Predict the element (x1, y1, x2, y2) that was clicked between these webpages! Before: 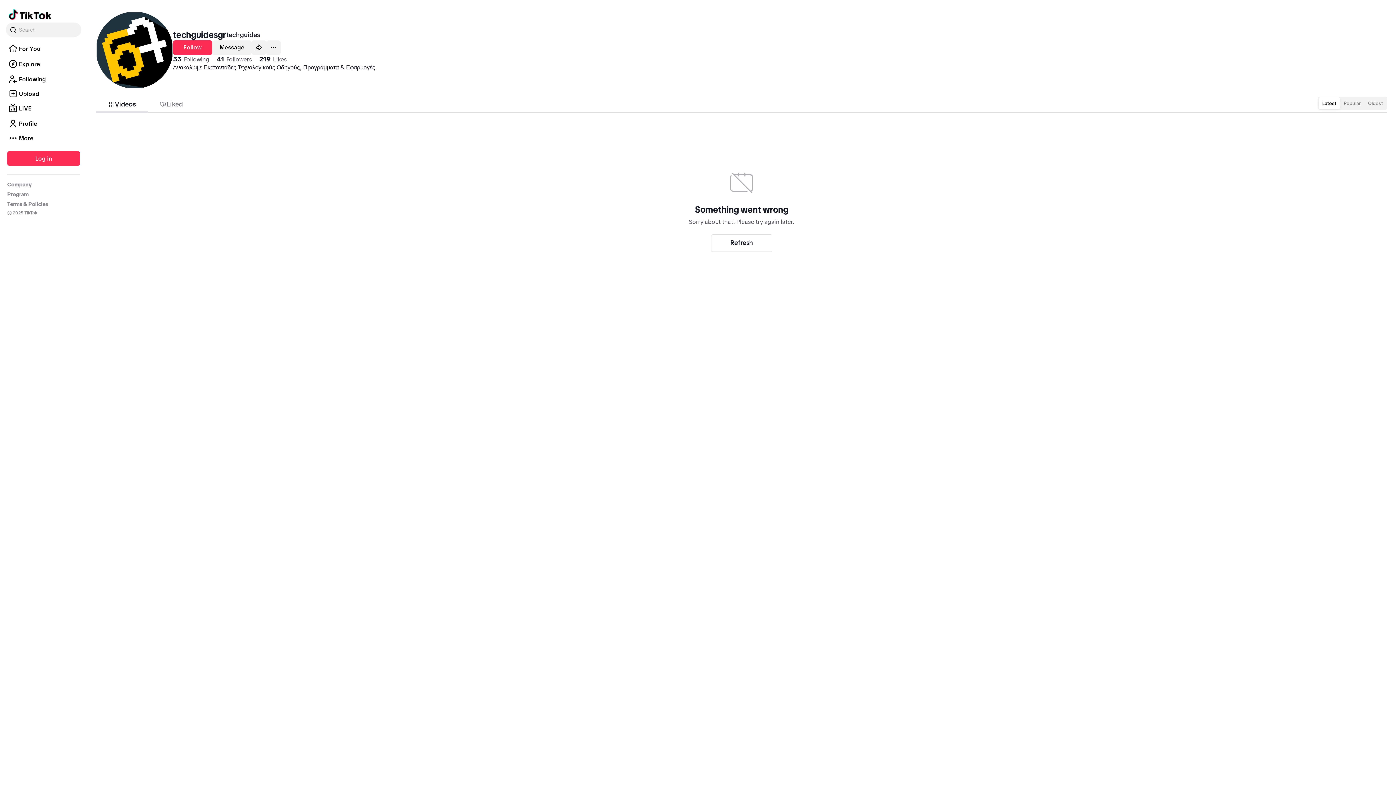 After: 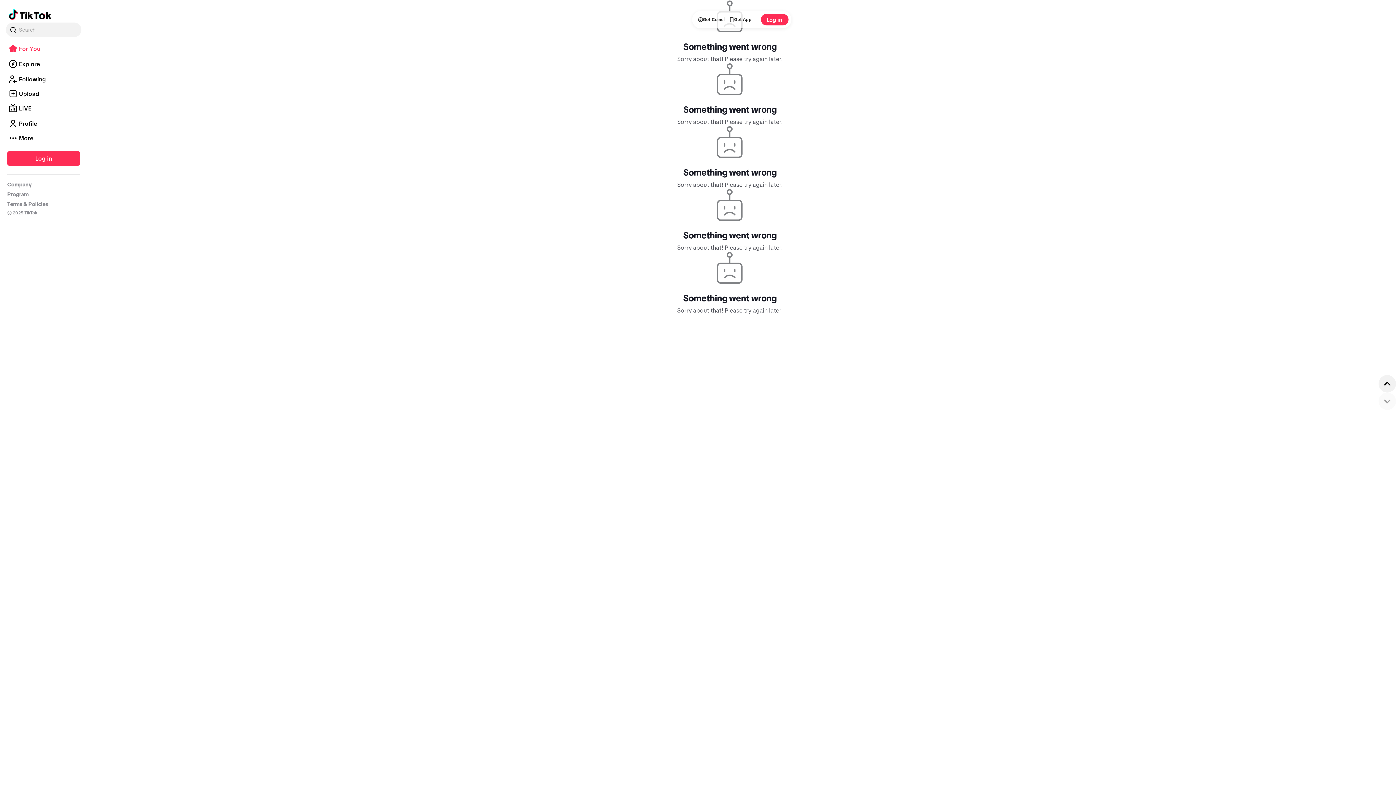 Action: label: Go to TikTok For You feed bbox: (8, 7, 51, 22)